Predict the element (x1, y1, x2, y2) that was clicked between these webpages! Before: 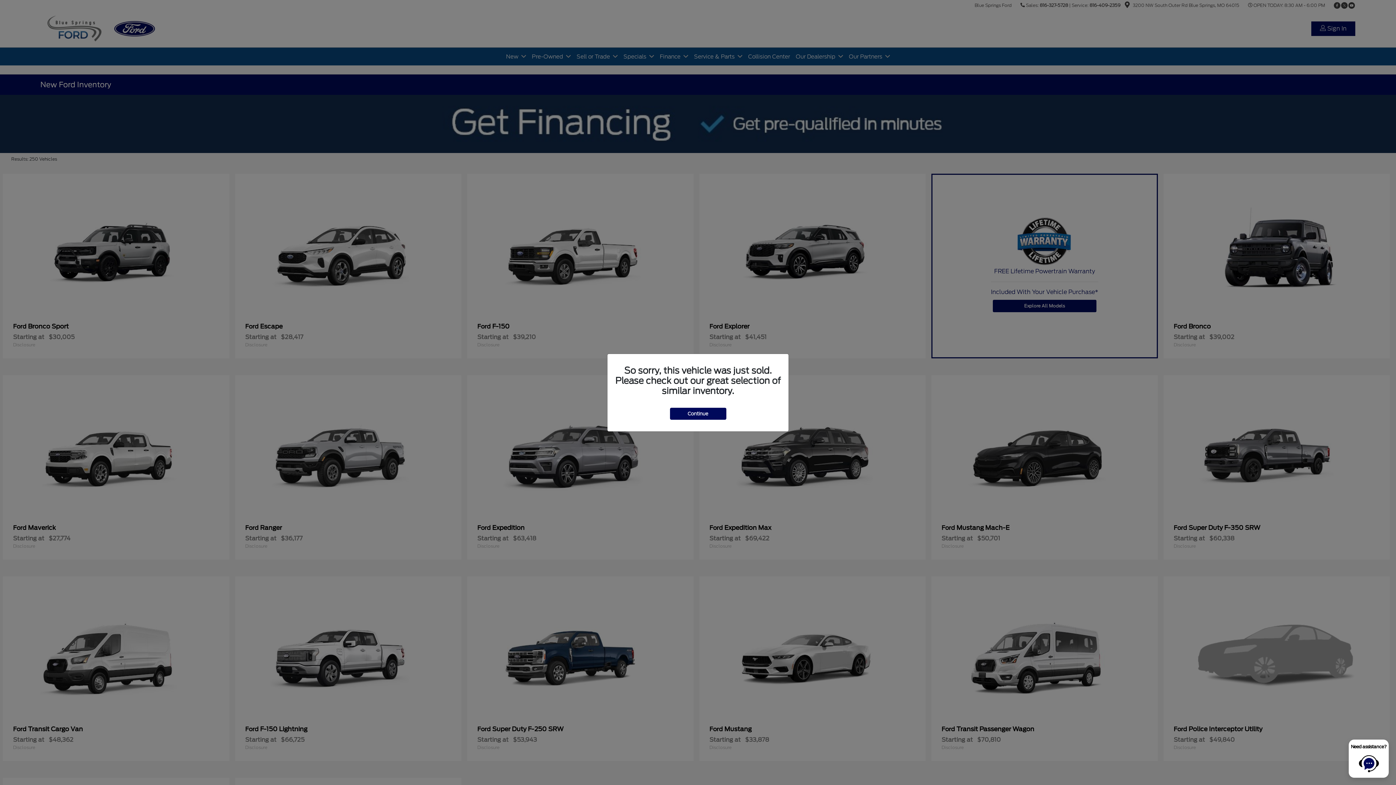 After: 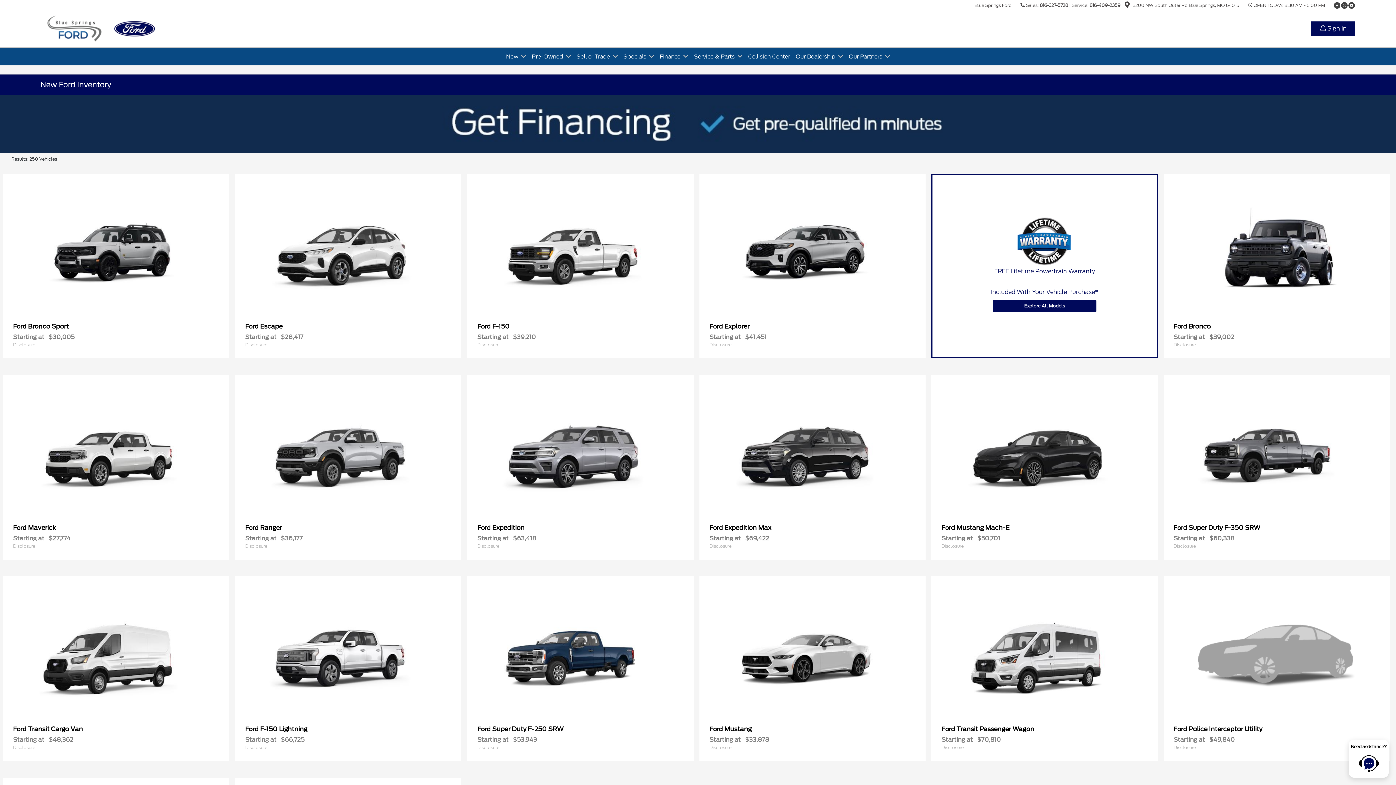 Action: bbox: (670, 407, 726, 419) label: Continue